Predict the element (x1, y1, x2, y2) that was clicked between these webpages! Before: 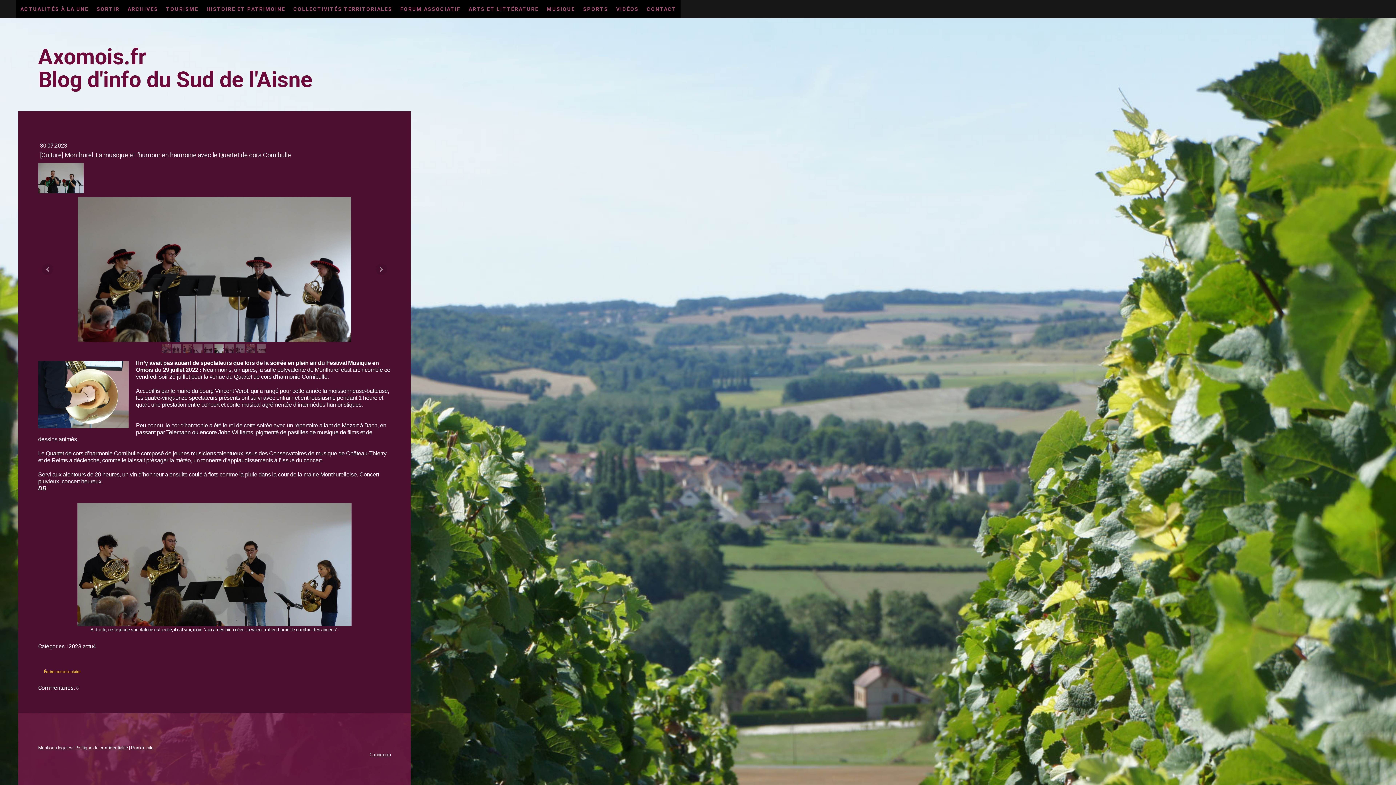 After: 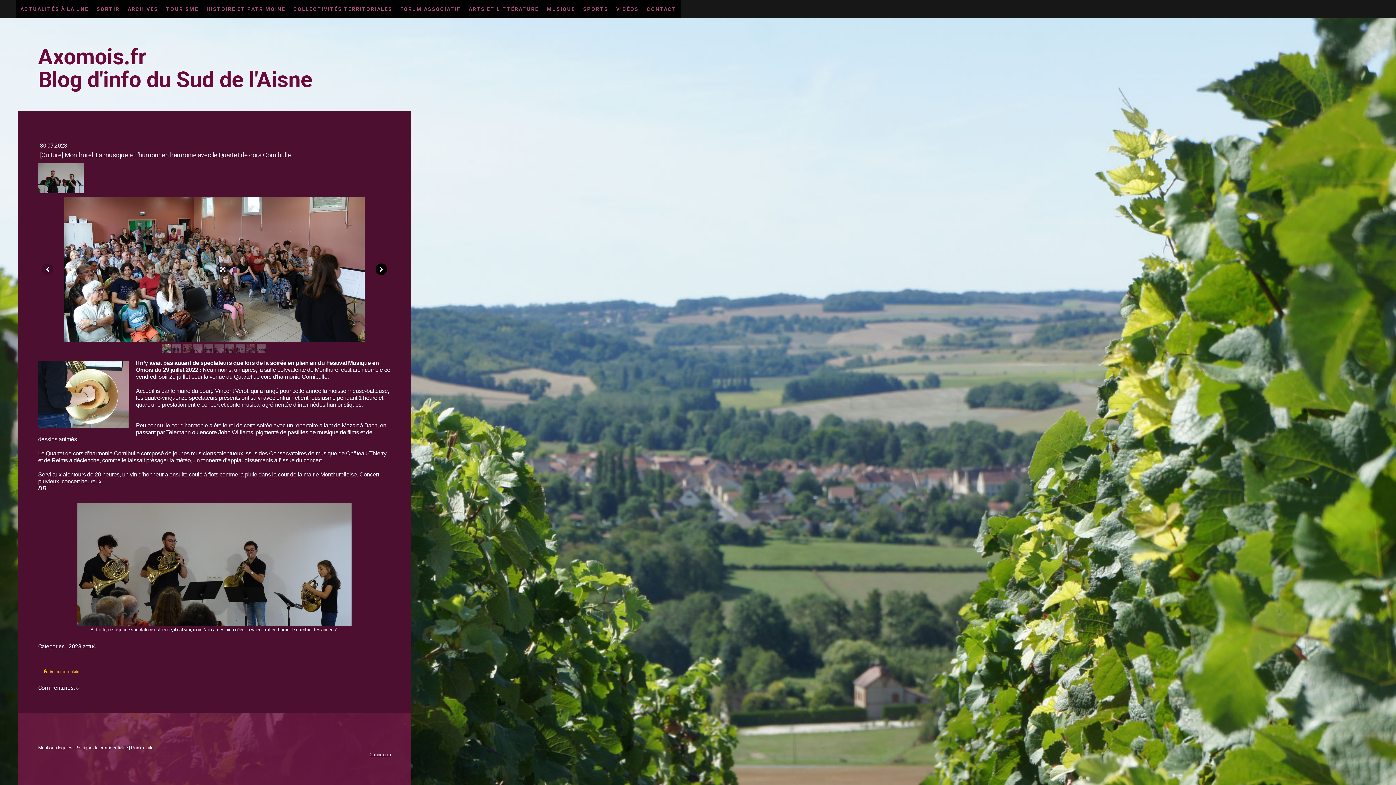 Action: bbox: (375, 263, 387, 275)